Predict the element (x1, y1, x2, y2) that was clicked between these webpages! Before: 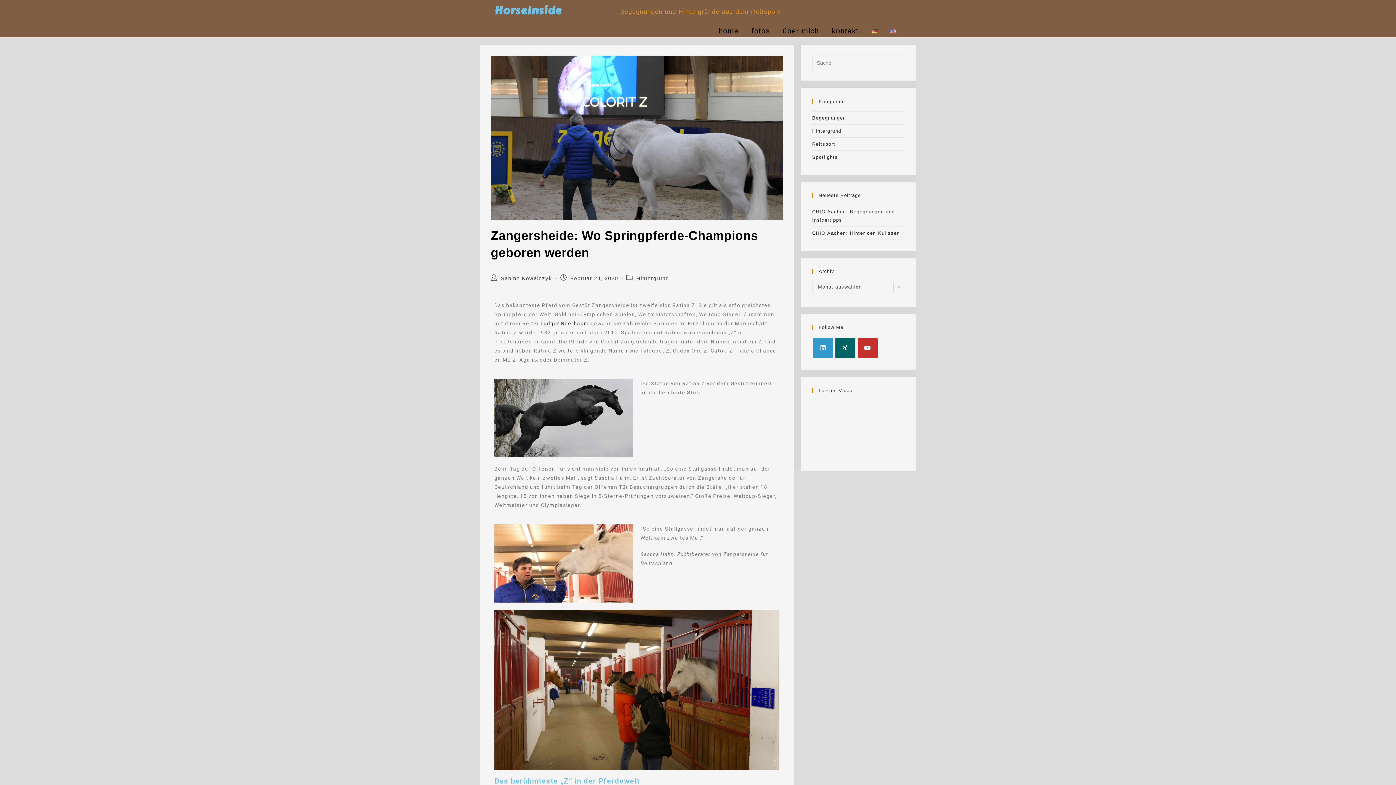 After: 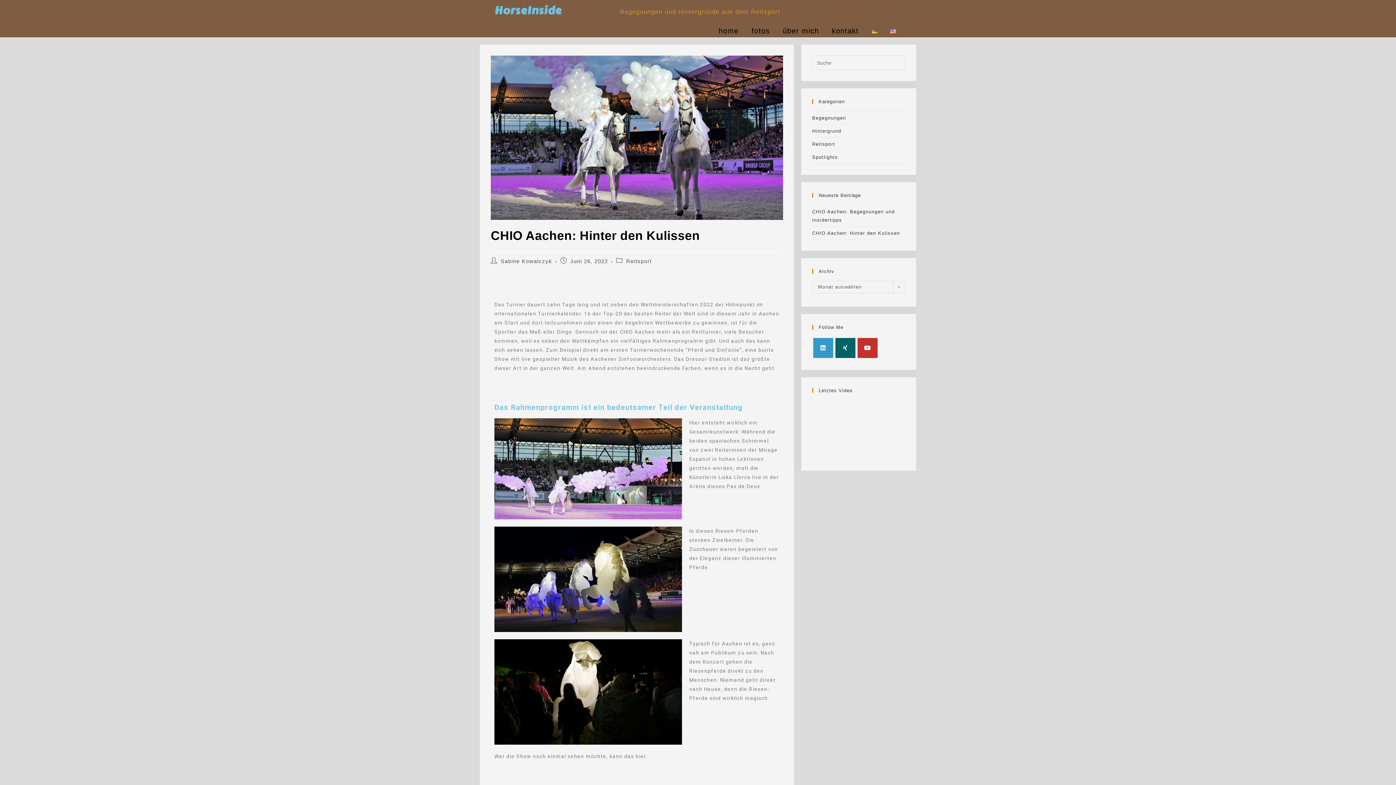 Action: label: CHIO Aachen: Hinter den Kulissen bbox: (812, 230, 900, 236)